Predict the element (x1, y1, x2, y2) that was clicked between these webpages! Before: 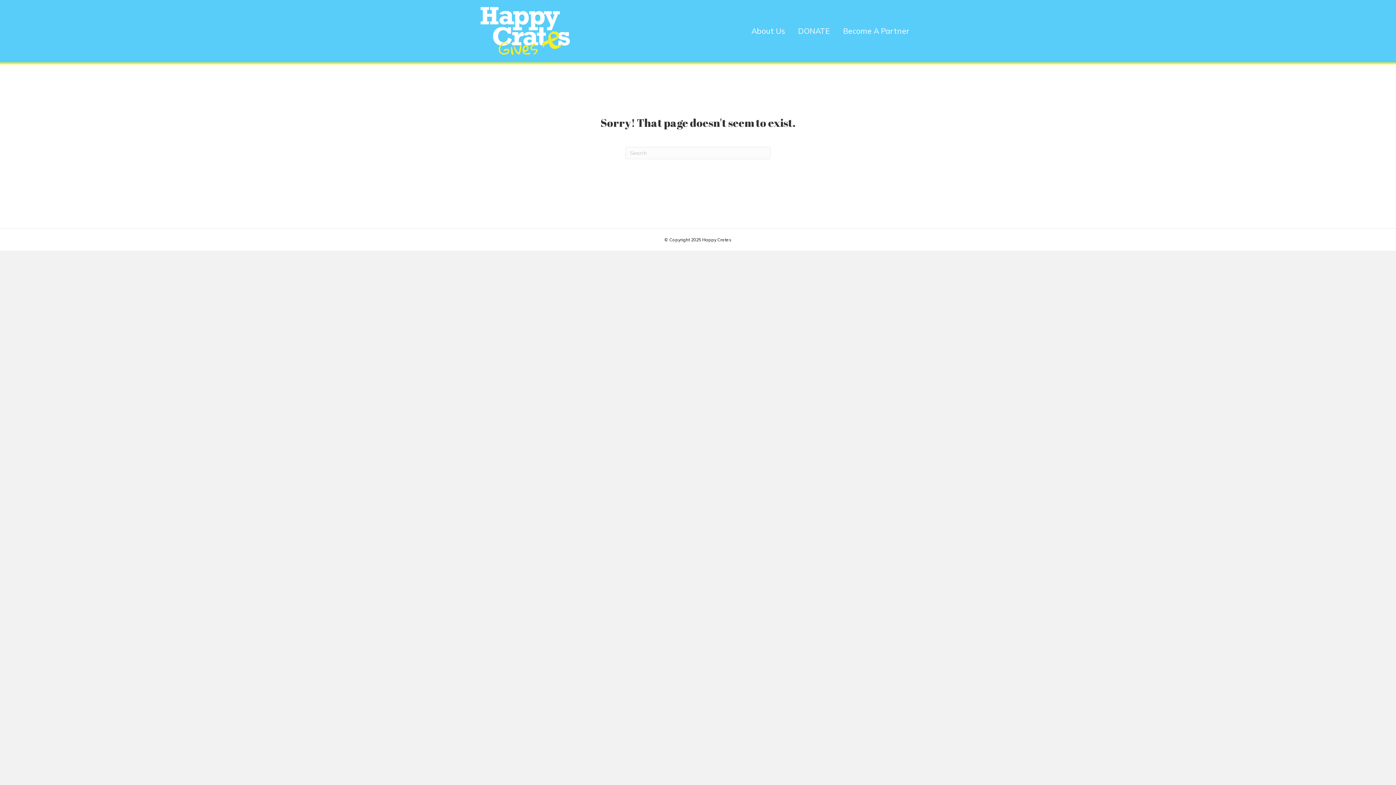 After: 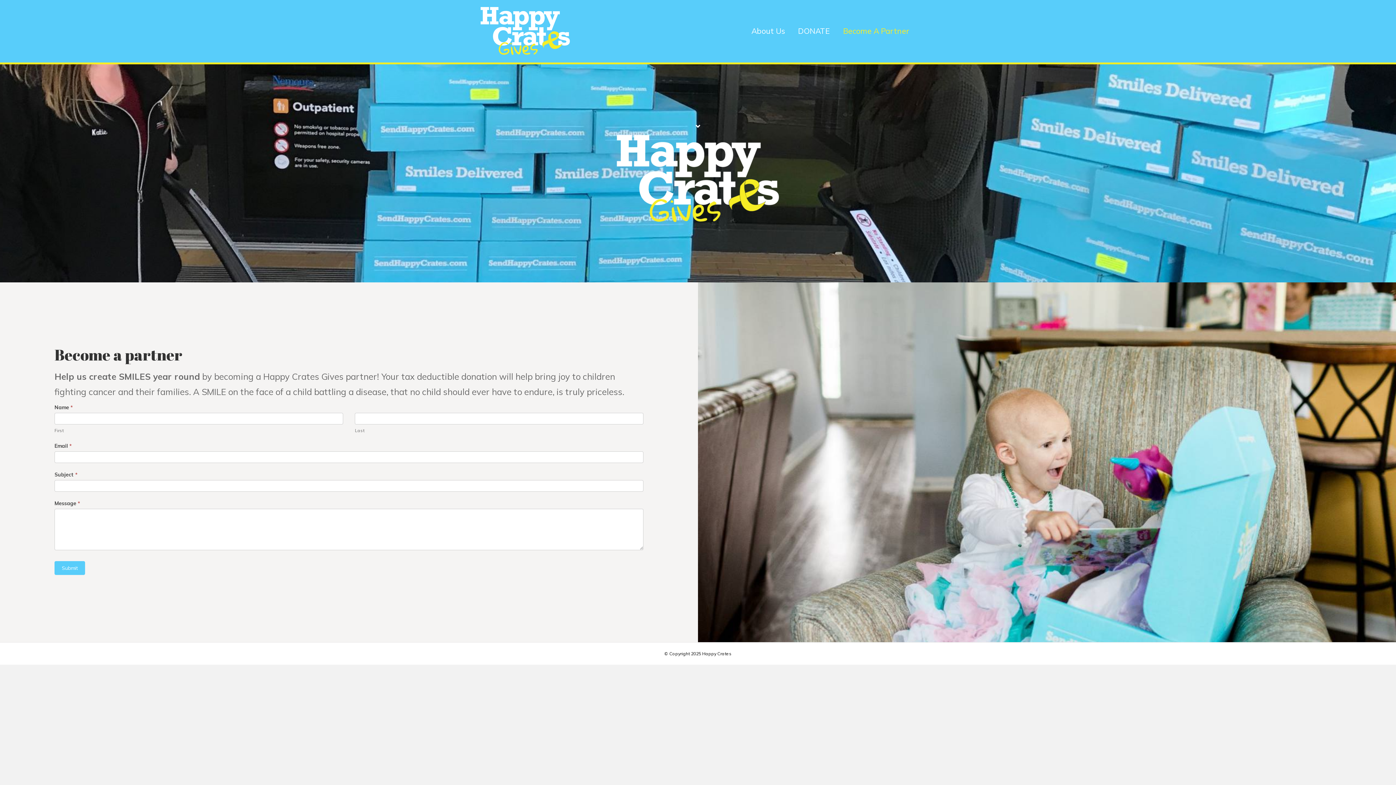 Action: bbox: (836, 20, 916, 41) label: Become A Partner